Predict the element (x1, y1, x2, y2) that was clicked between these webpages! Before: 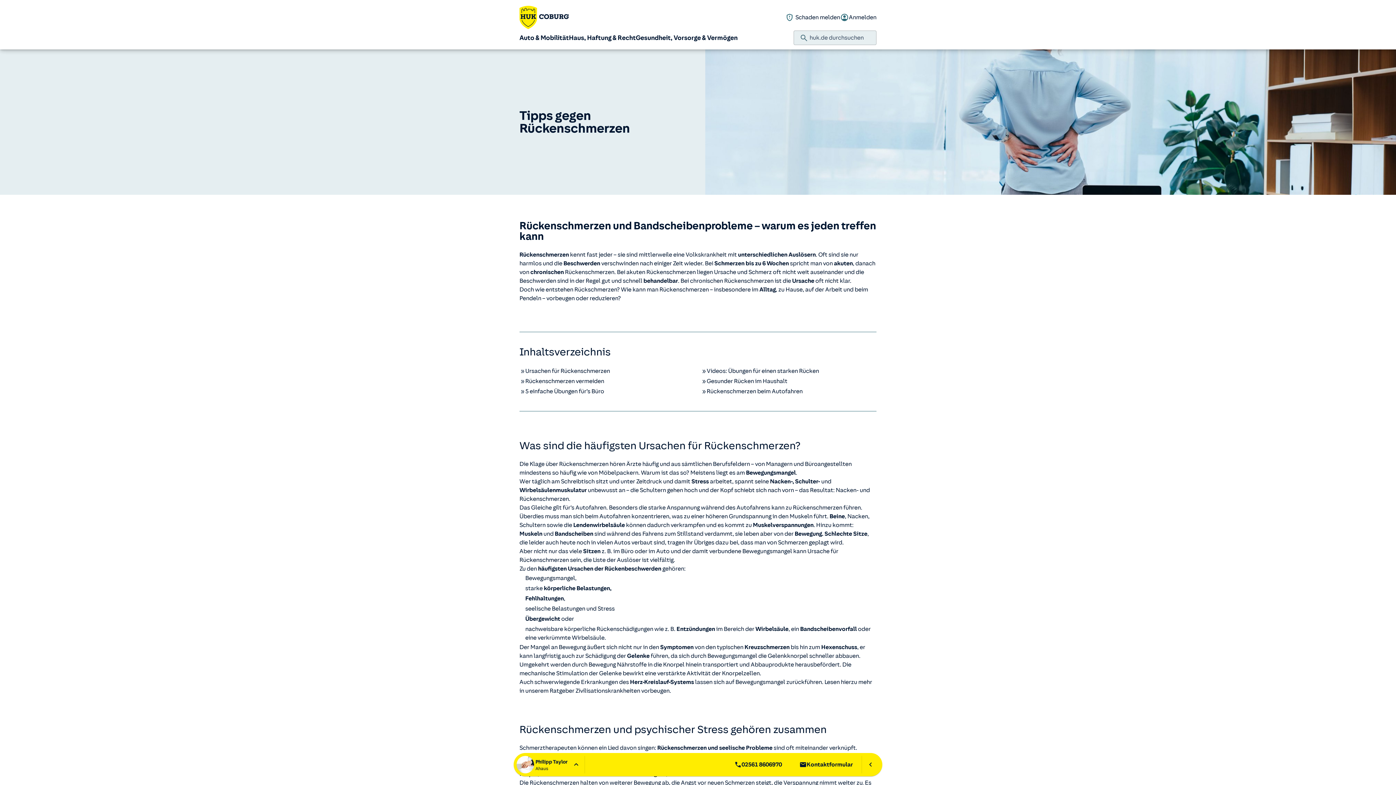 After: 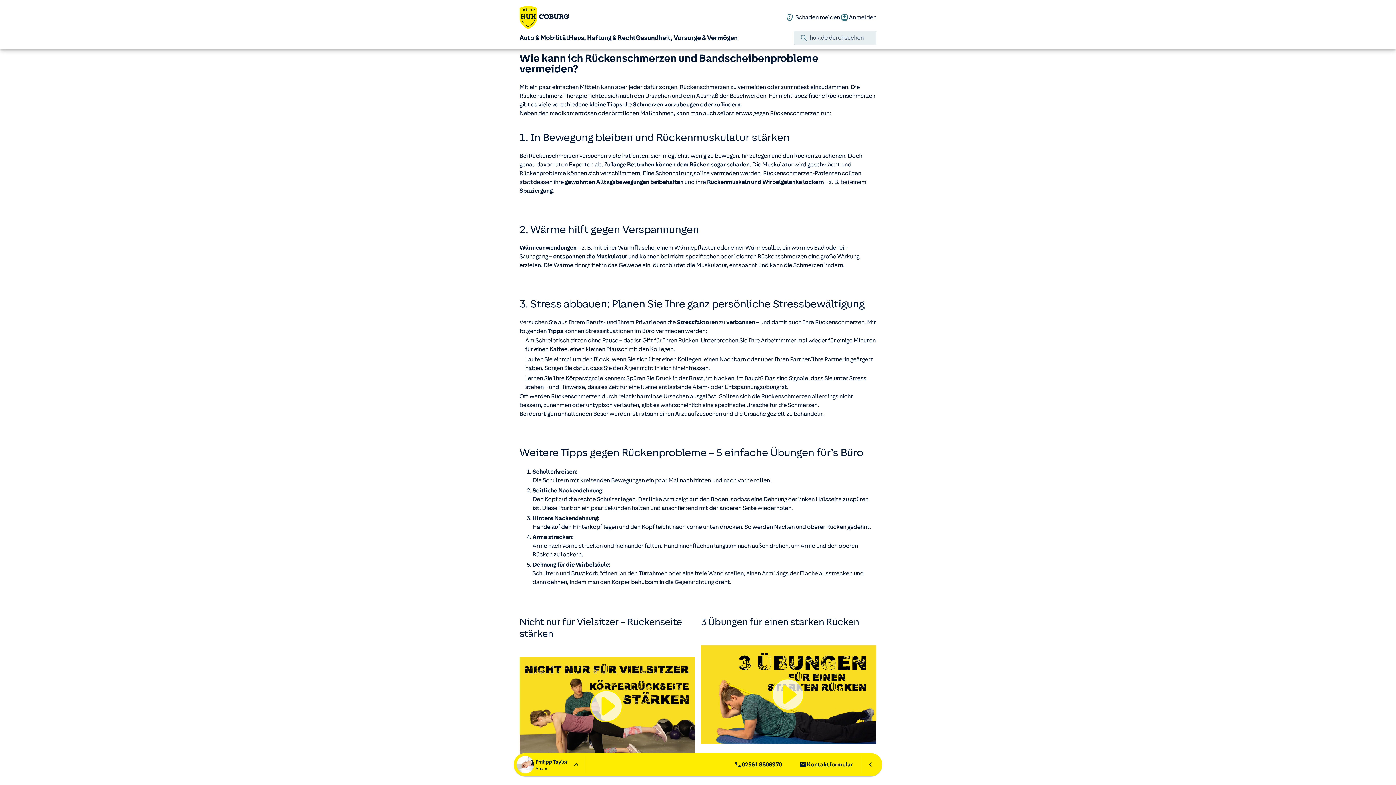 Action: bbox: (519, 377, 695, 385) label: Rückenschmerzen vermeiden